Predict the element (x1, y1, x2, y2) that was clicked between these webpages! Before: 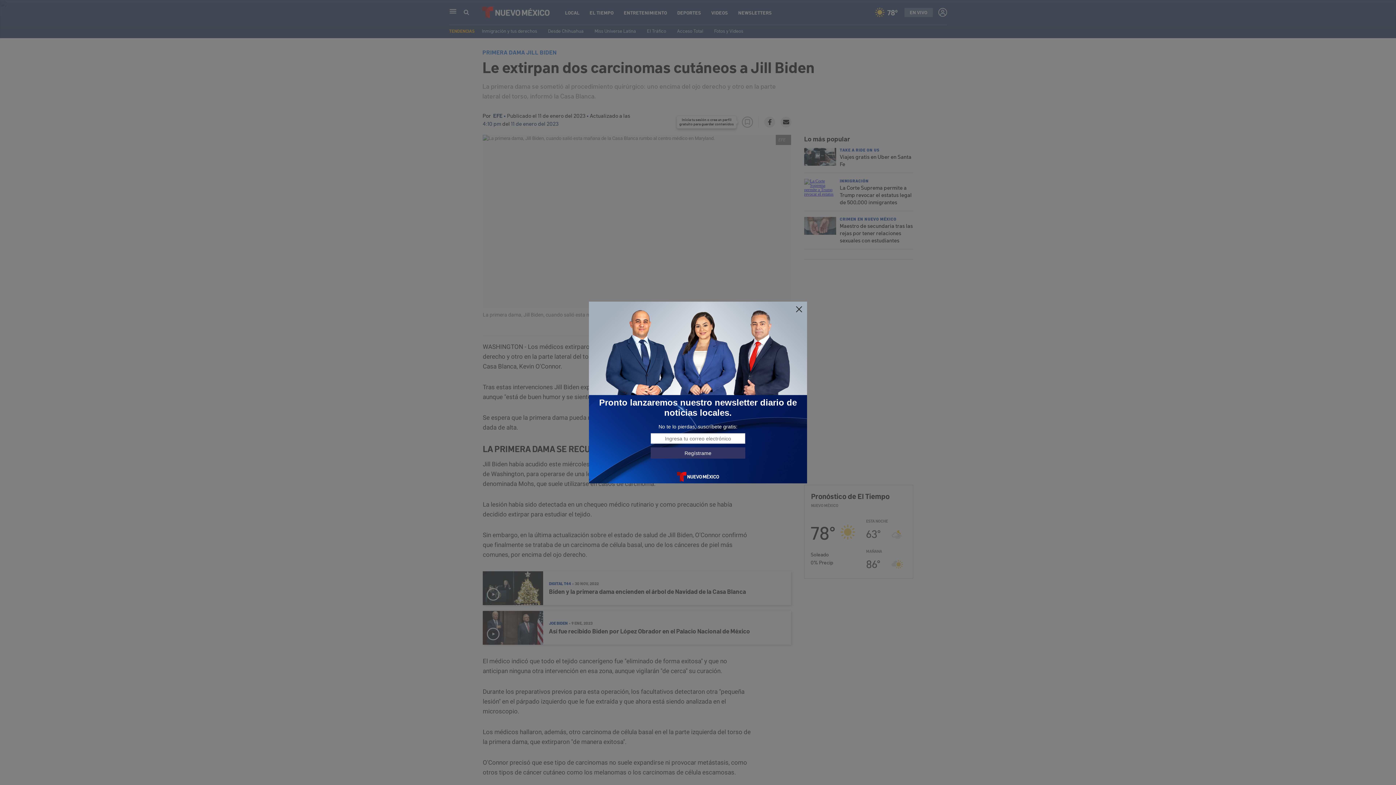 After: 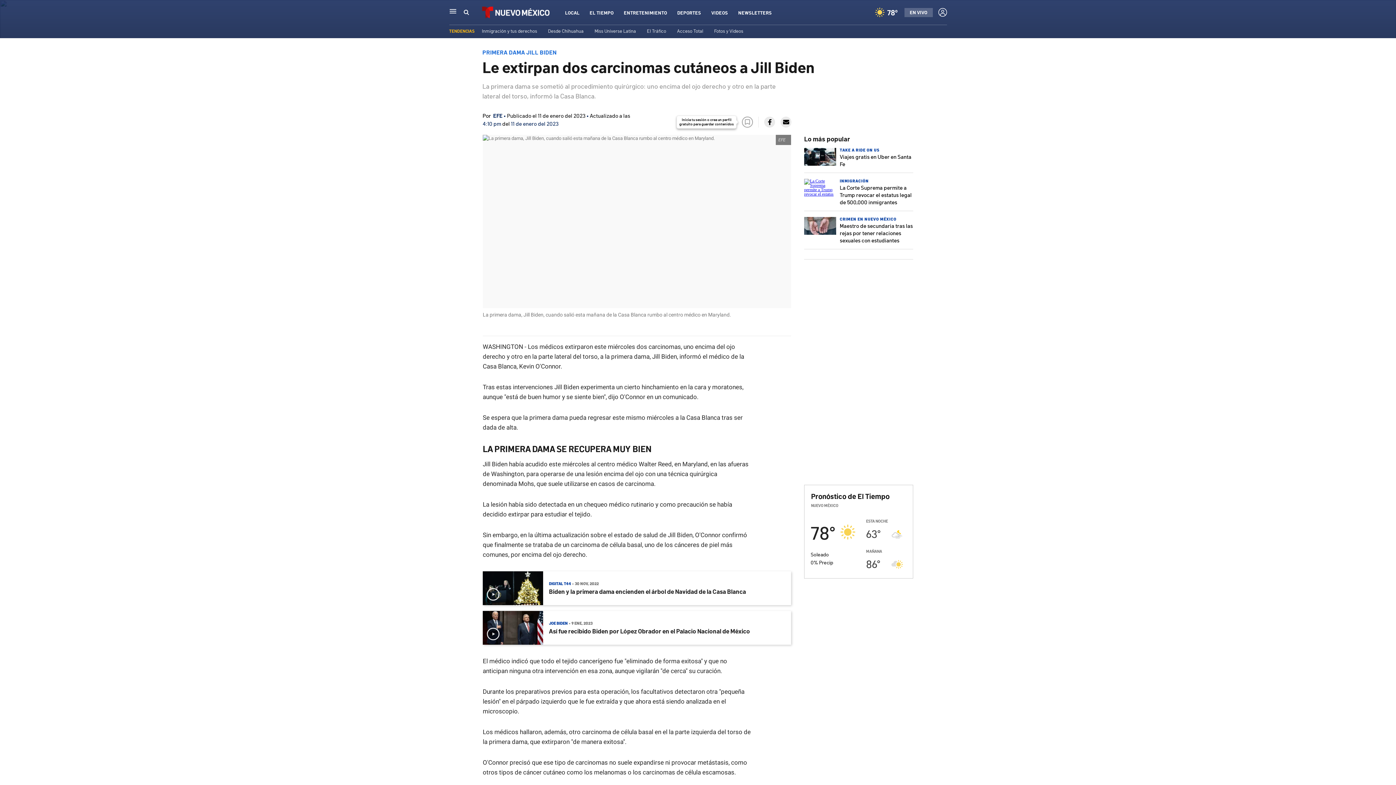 Action: bbox: (795, 305, 803, 313)